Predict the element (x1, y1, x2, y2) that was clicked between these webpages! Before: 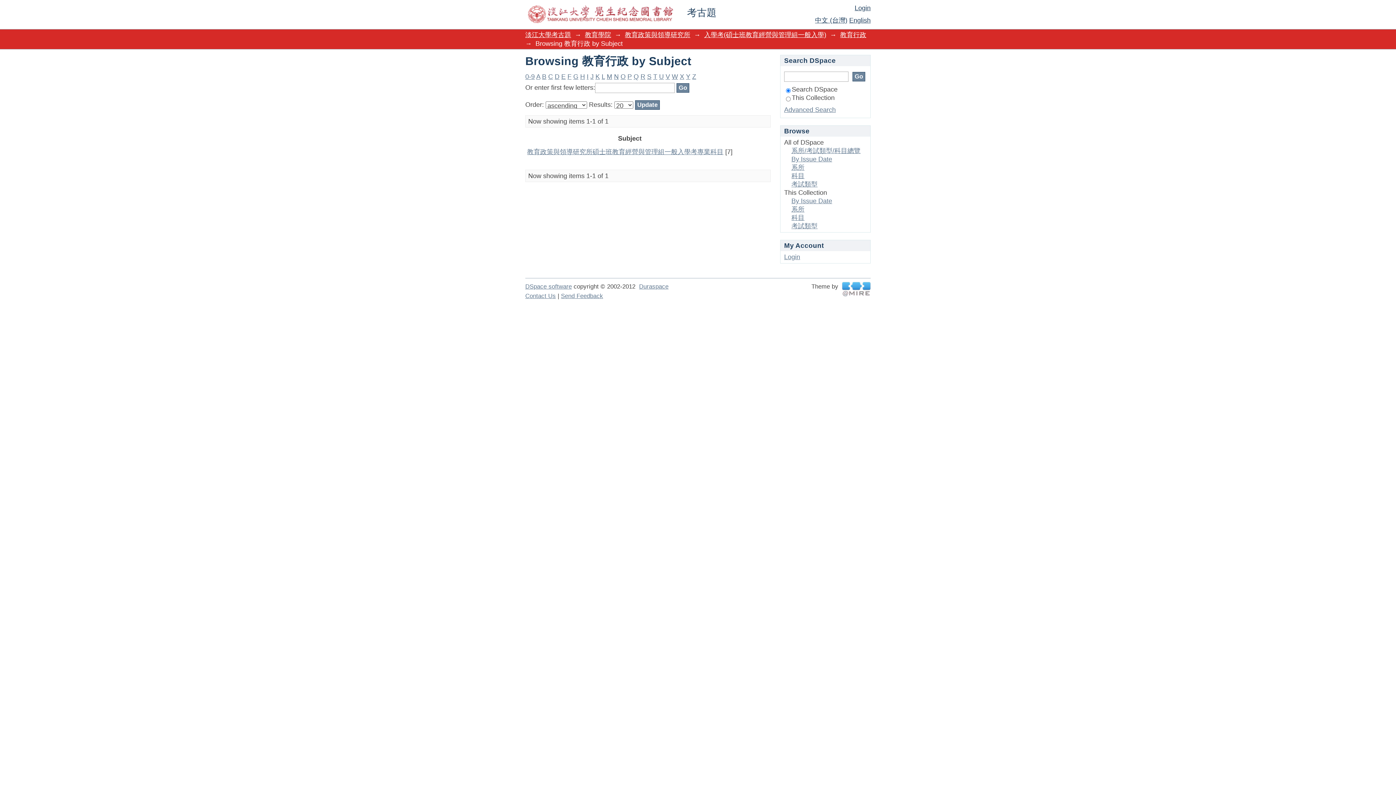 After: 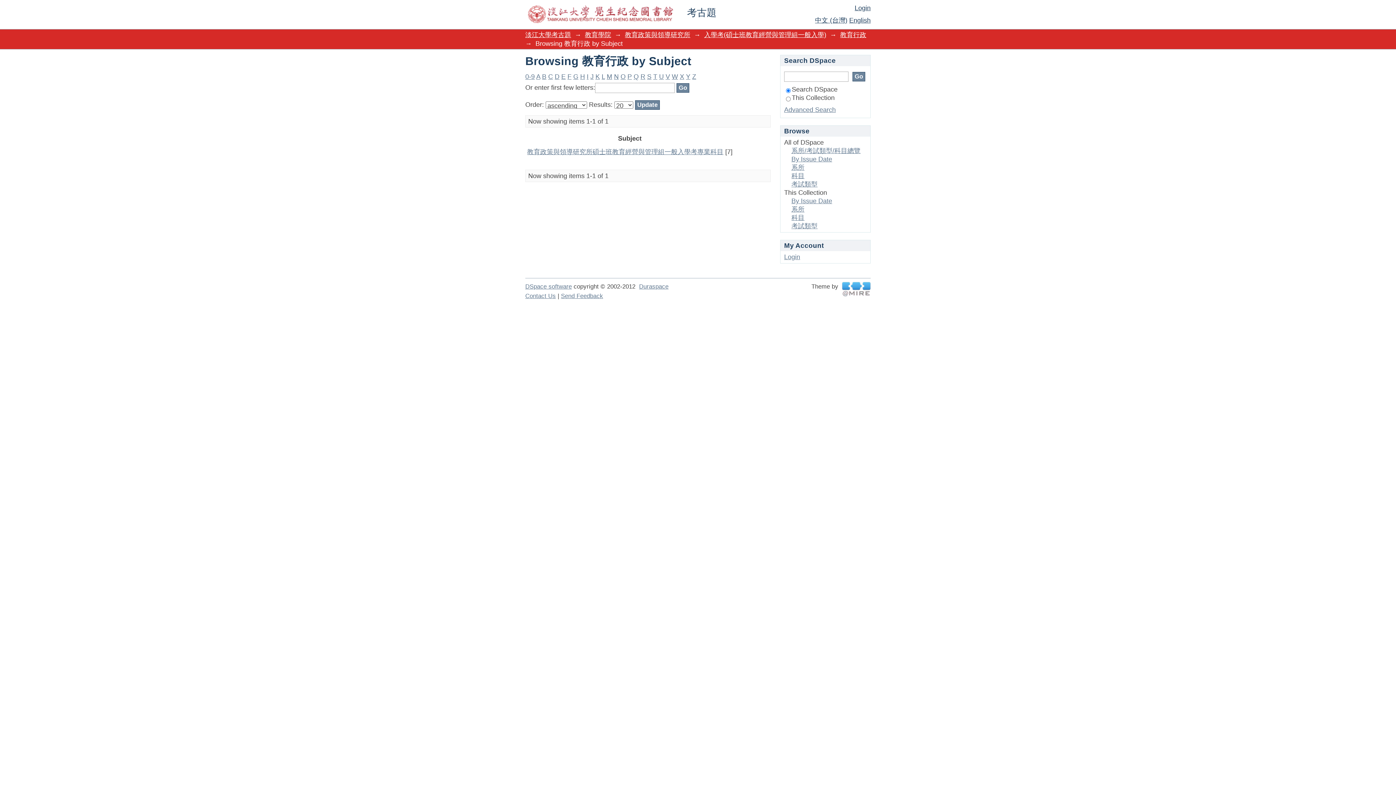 Action: label:   bbox: (842, 285, 870, 292)